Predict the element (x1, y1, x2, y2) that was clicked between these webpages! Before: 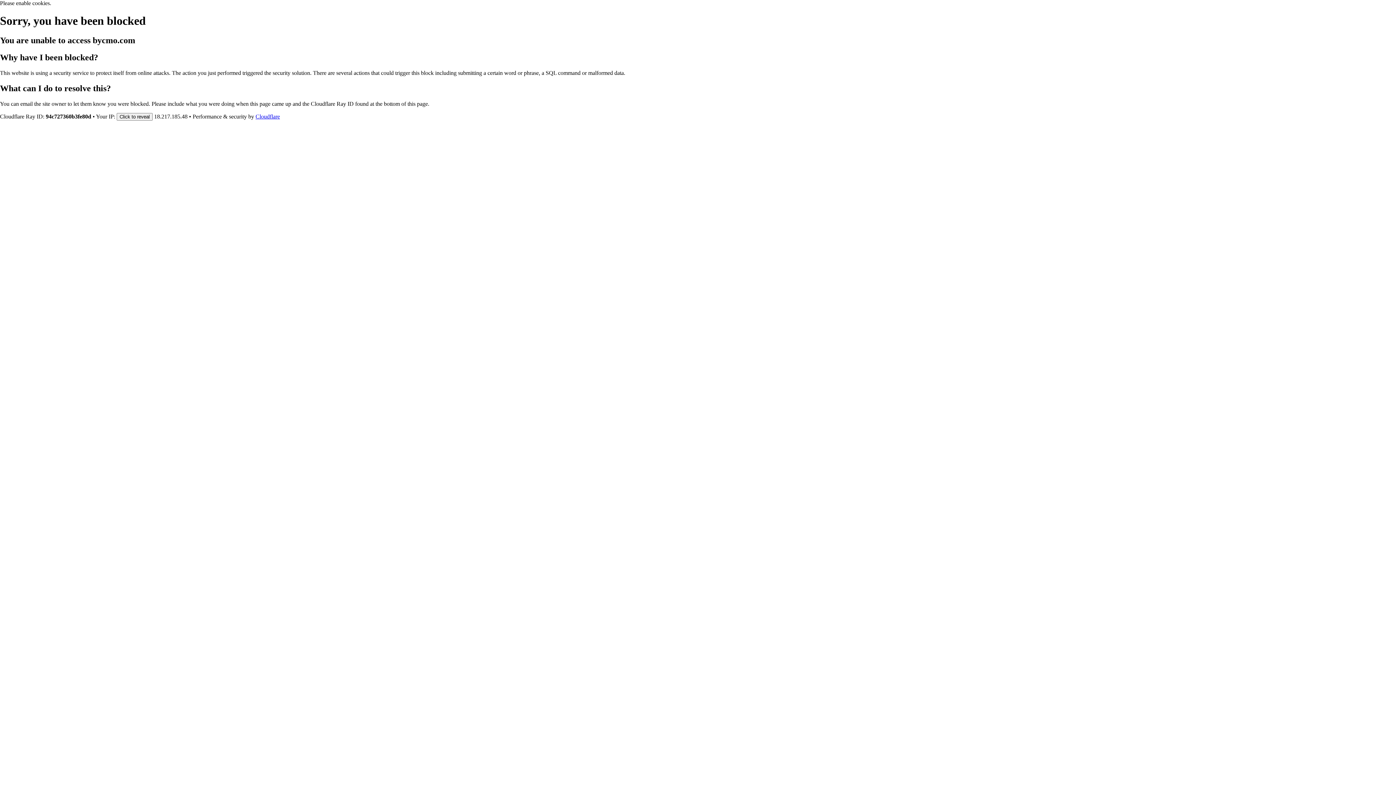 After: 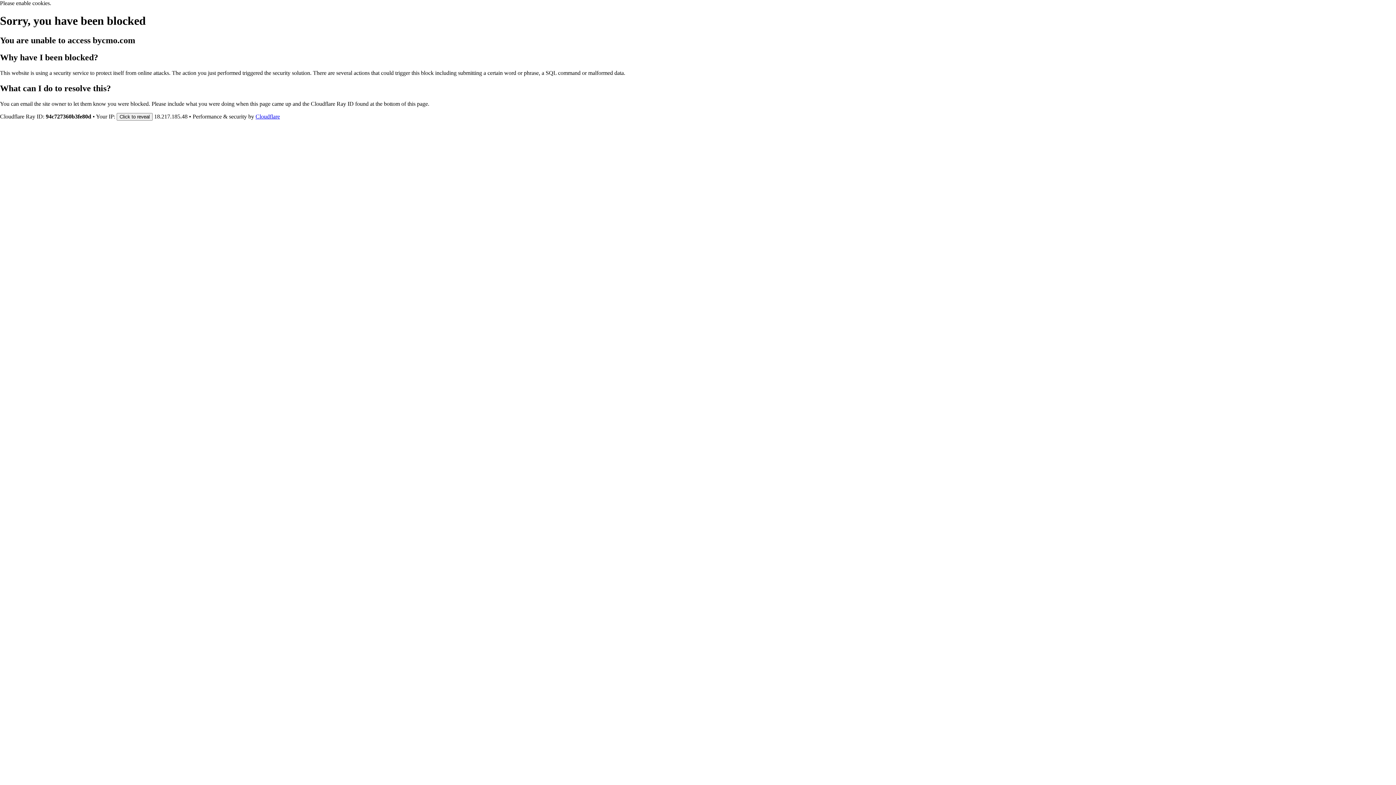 Action: label: Cloudflare bbox: (255, 113, 280, 119)